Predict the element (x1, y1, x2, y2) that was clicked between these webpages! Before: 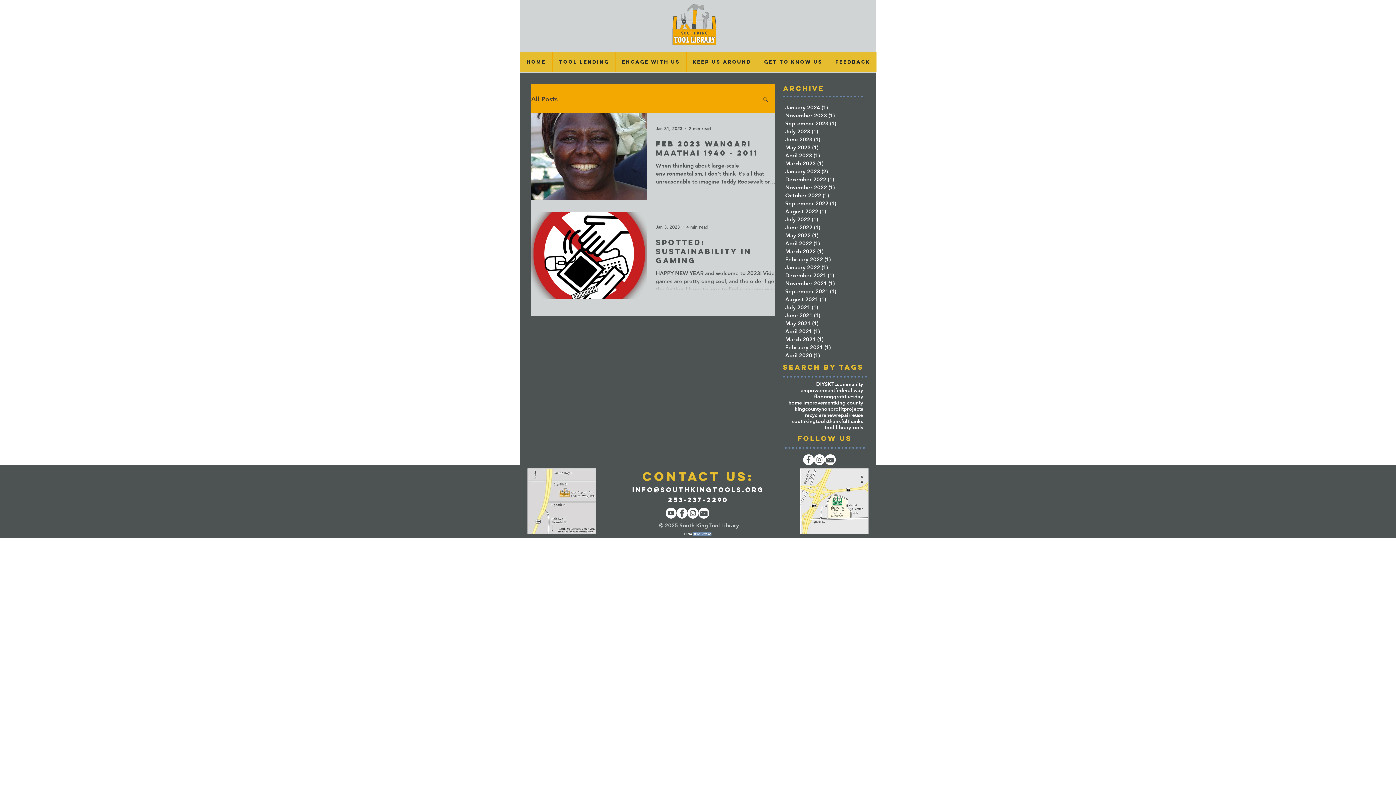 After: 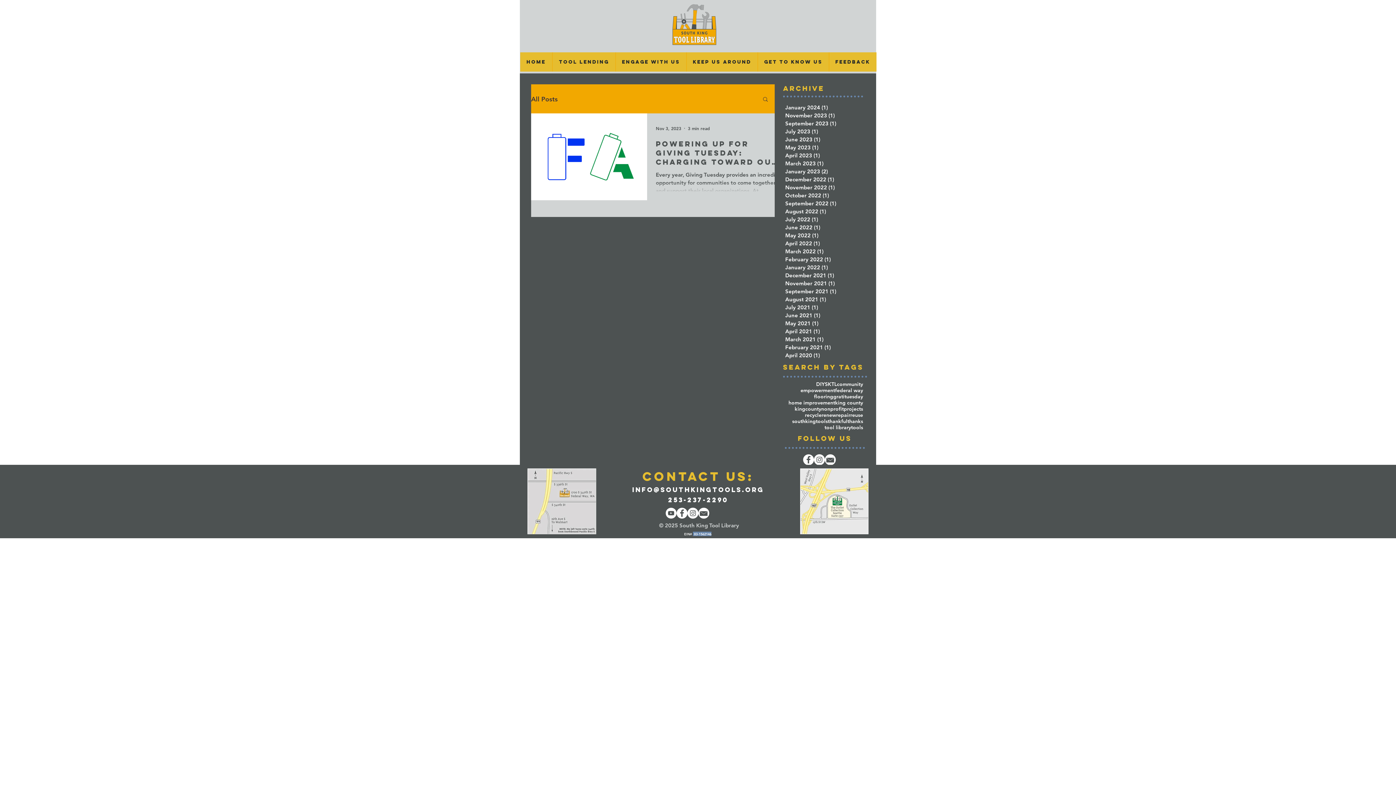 Action: bbox: (785, 111, 862, 119) label: November 2023 (1)
1 post